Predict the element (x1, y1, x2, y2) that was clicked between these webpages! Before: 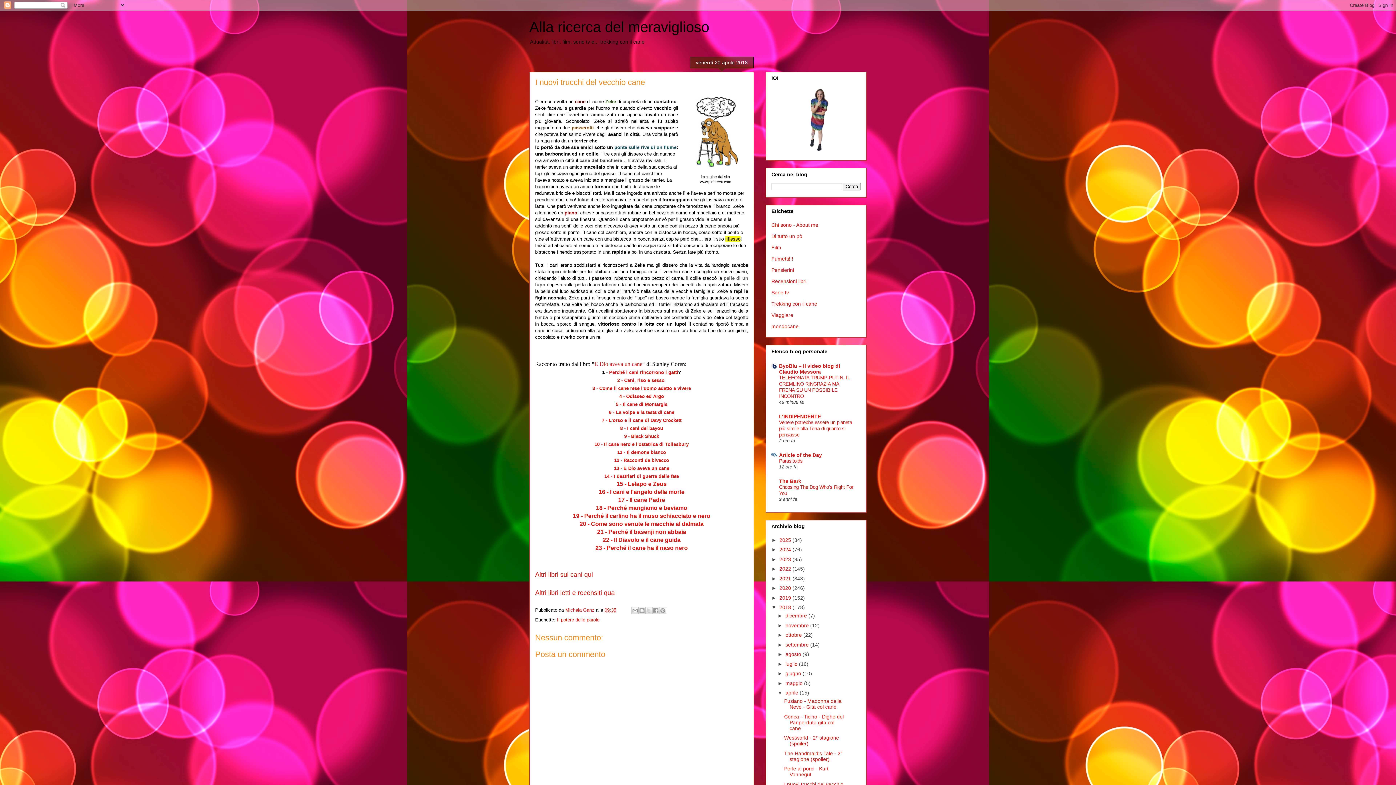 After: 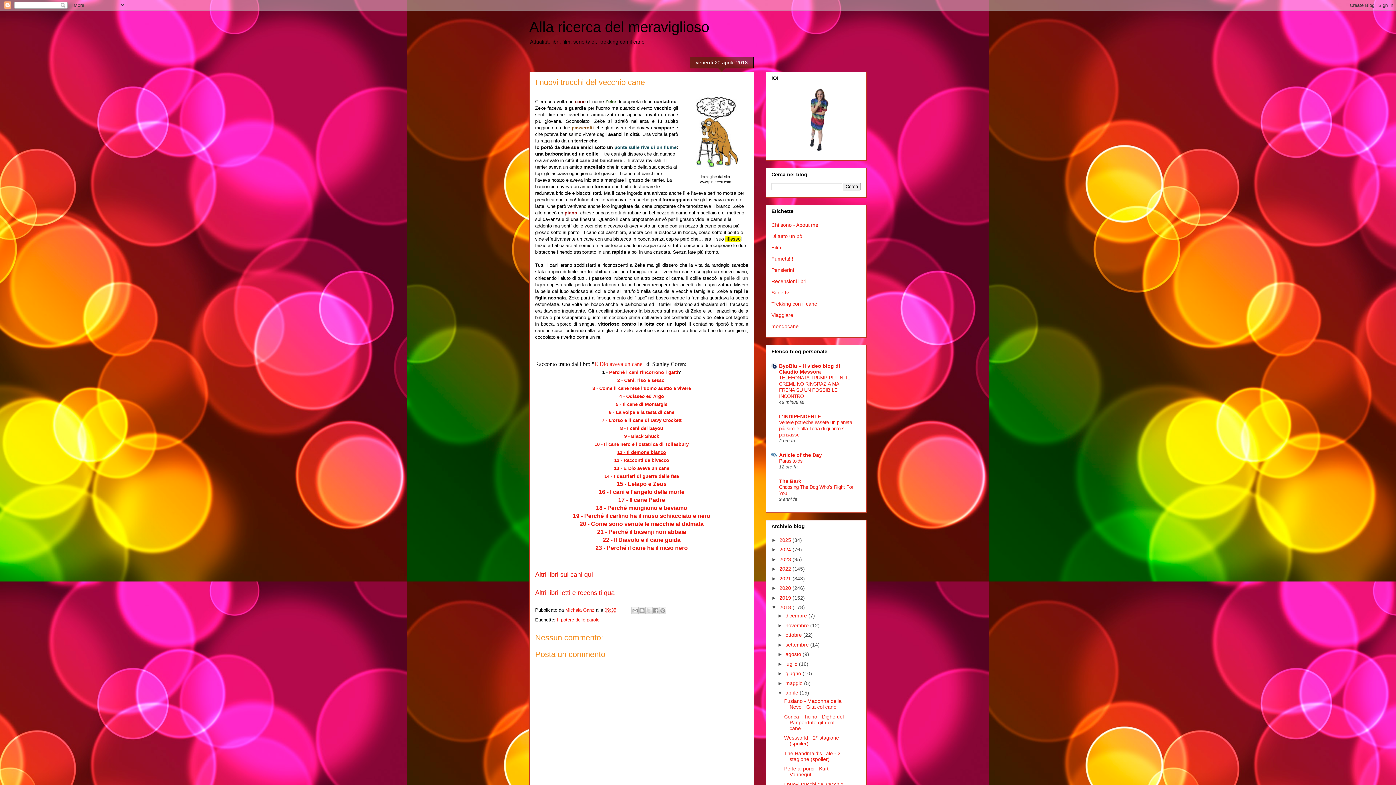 Action: label: 11 - Il demone bianco bbox: (617, 449, 666, 455)